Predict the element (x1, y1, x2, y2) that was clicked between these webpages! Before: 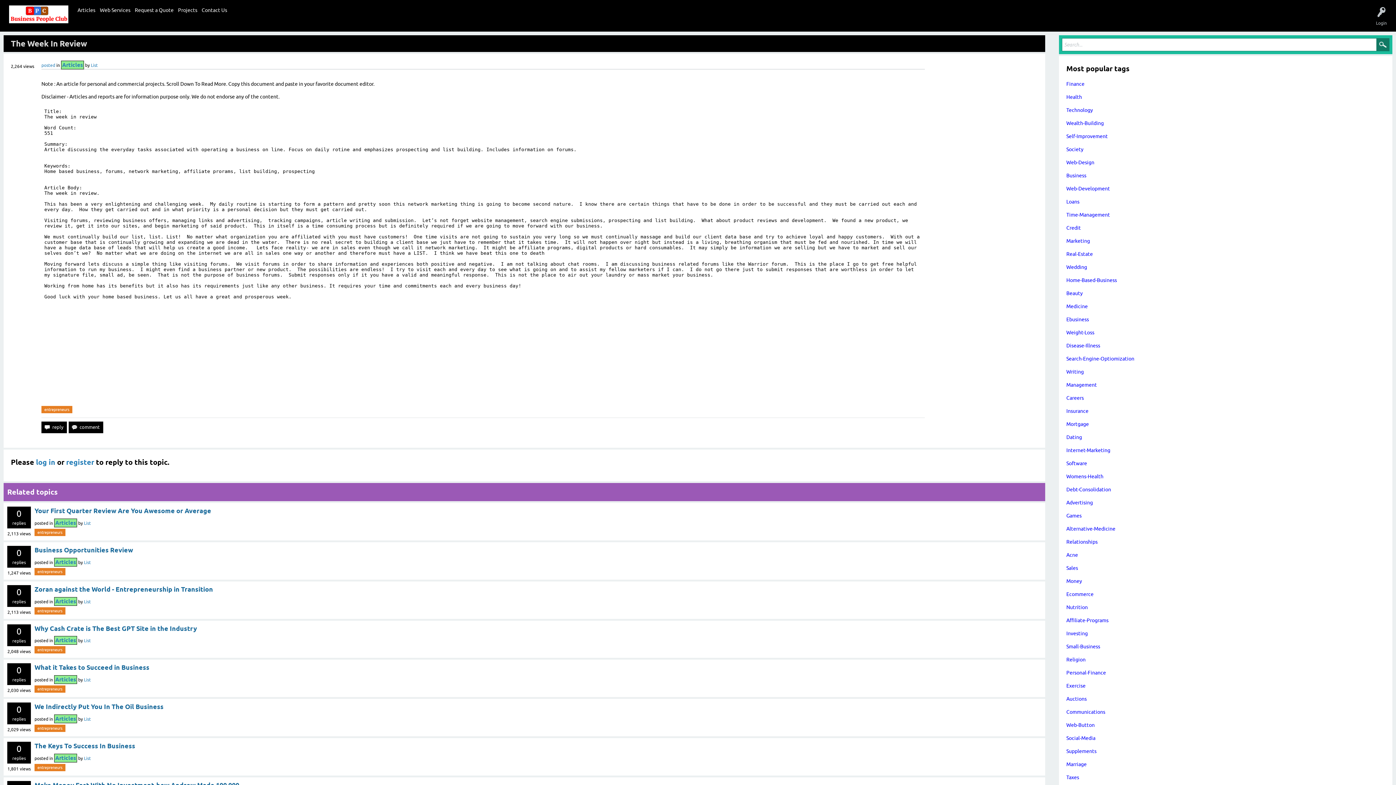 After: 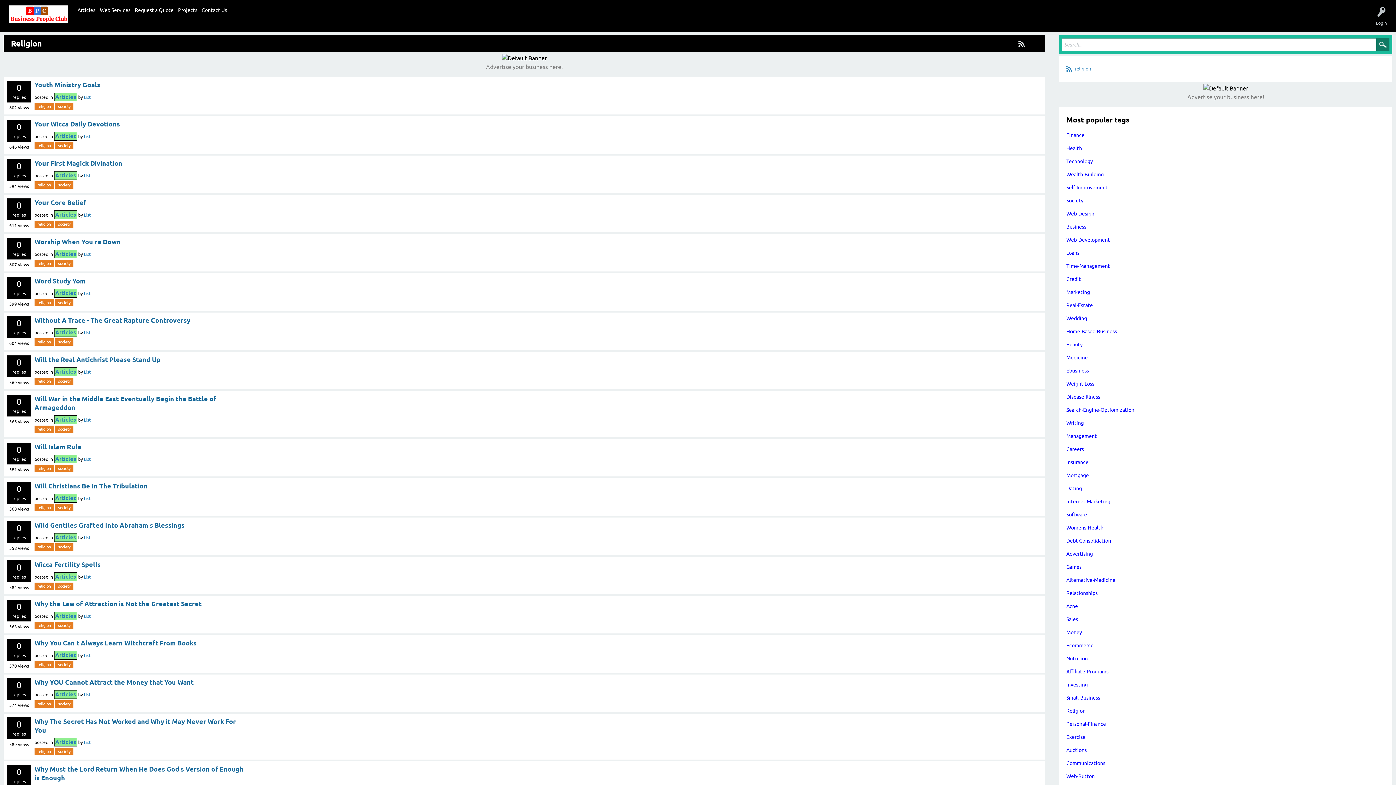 Action: bbox: (1066, 656, 1085, 662) label: Religion